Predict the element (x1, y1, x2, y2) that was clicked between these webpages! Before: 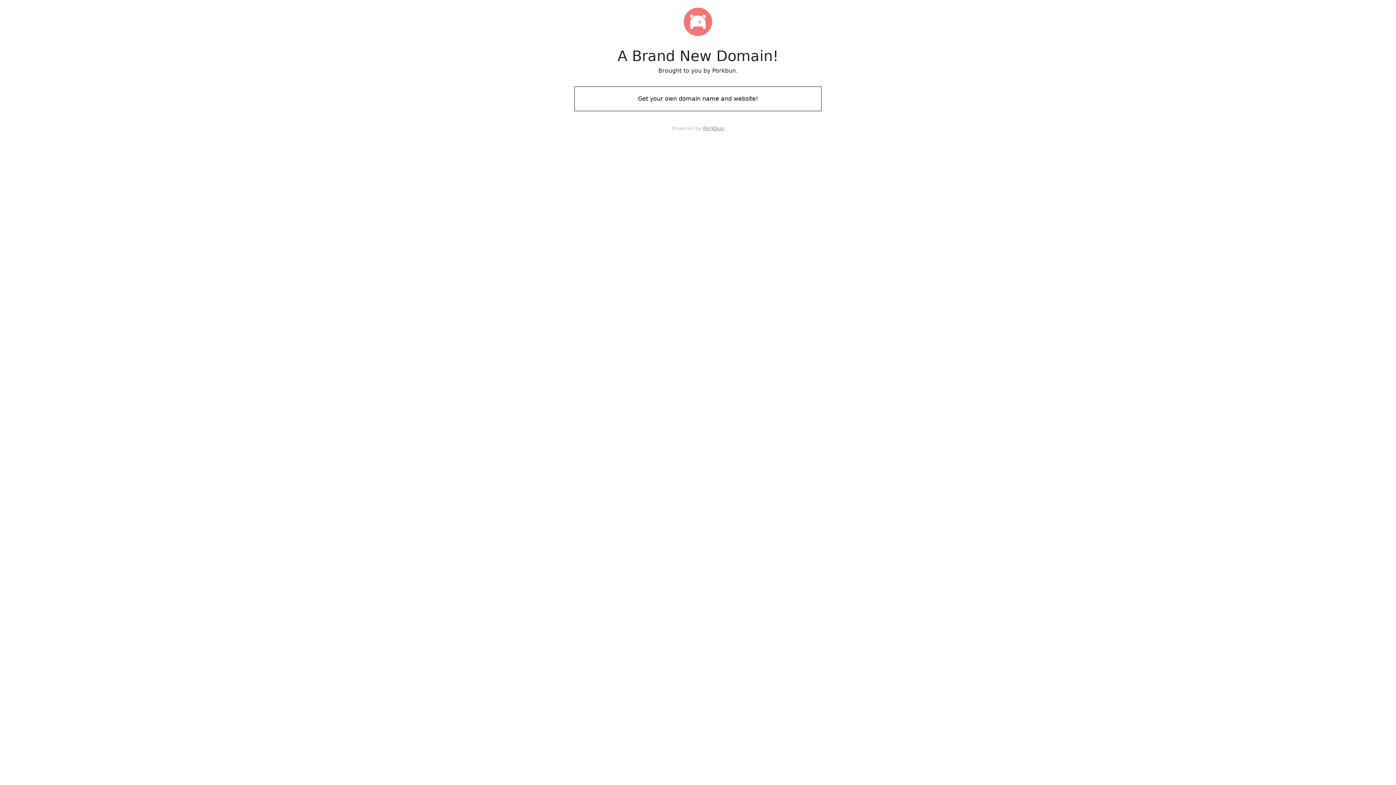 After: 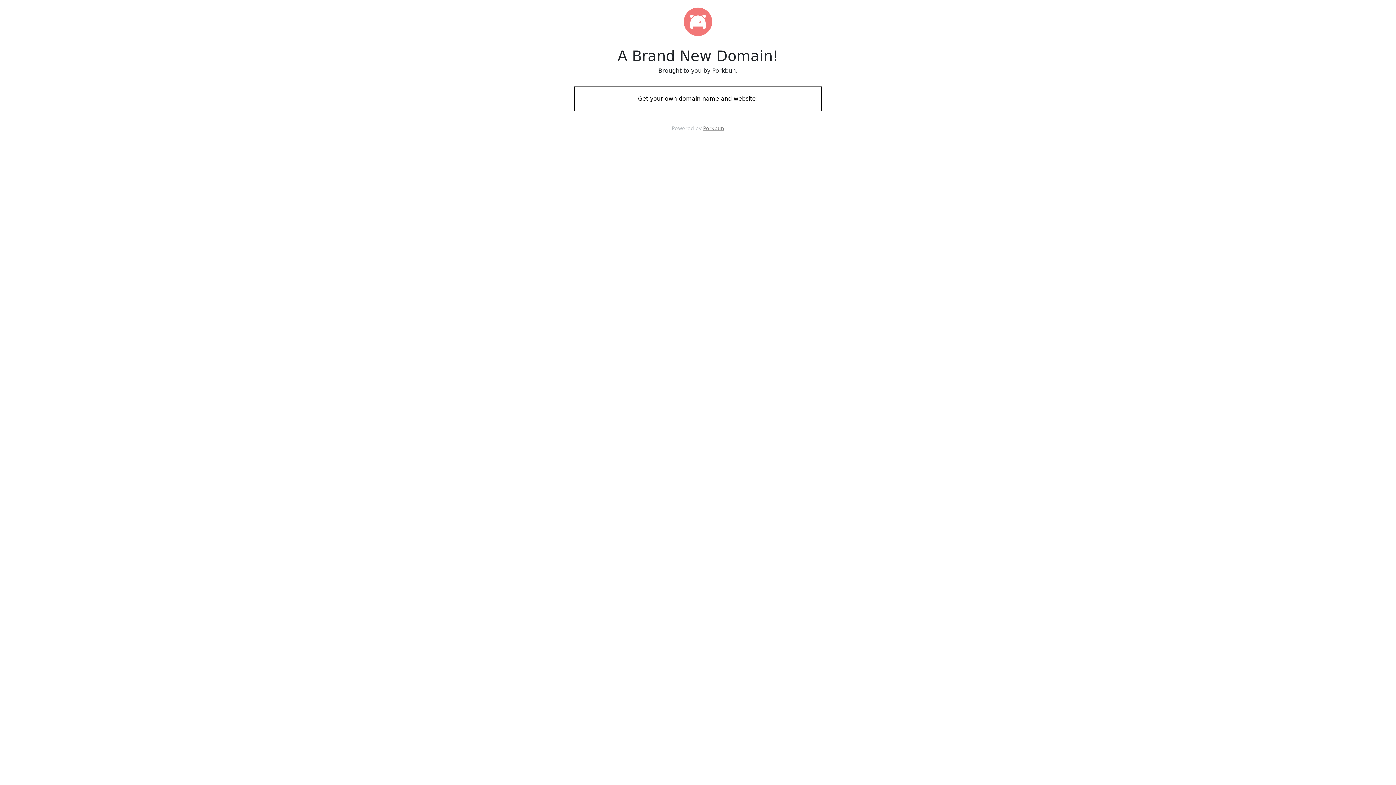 Action: bbox: (574, 88, 821, 109) label: Get your own domain name and website!